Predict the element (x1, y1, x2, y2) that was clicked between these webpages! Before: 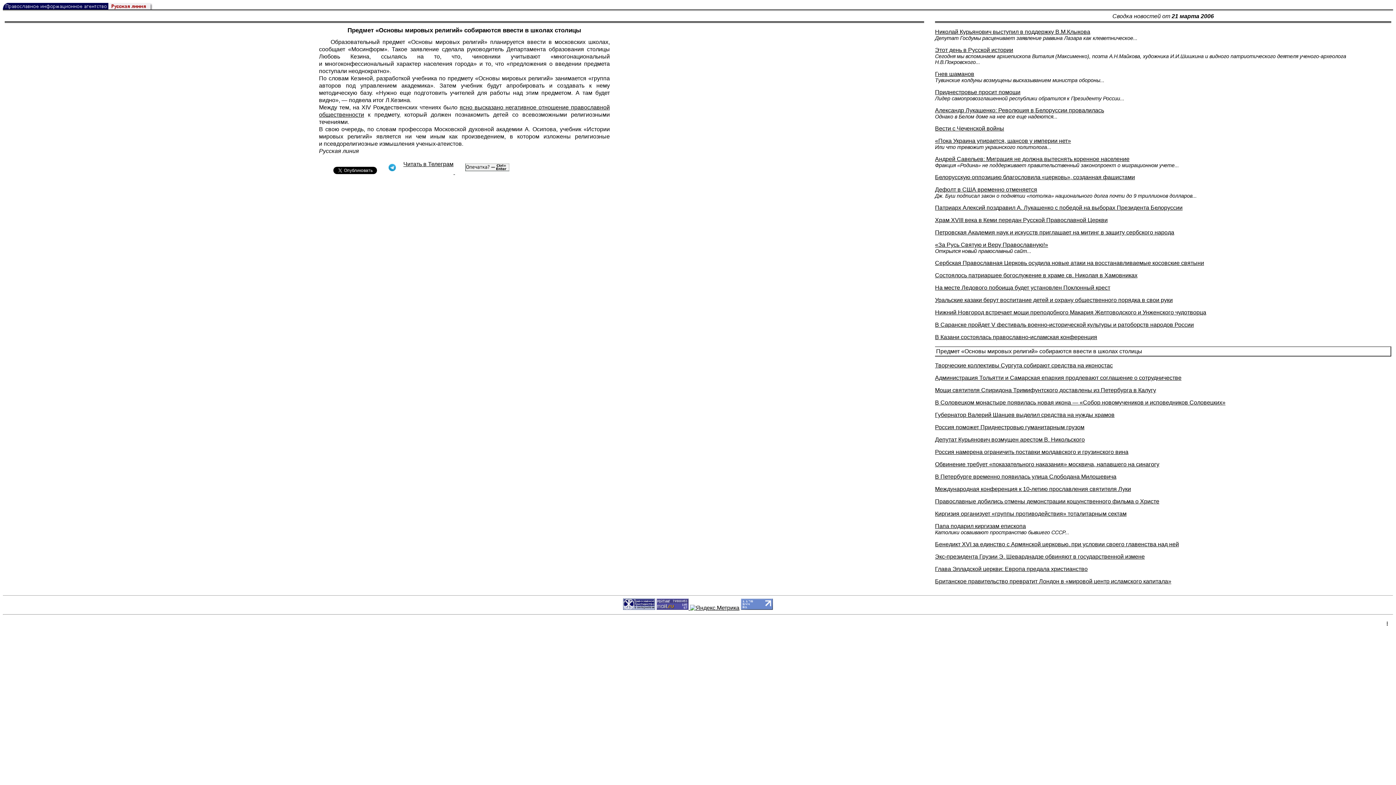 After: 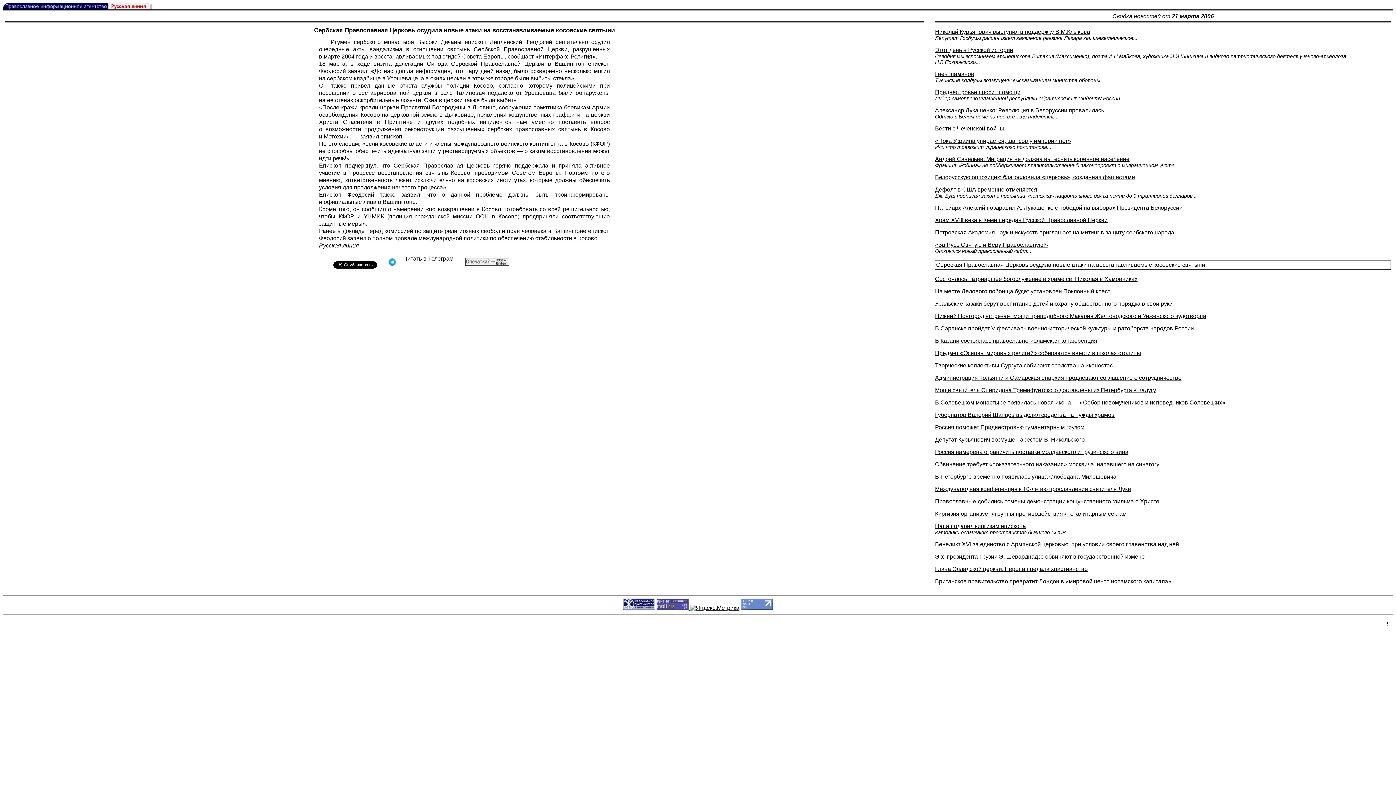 Action: bbox: (935, 260, 1204, 266) label: Сербская Православная Церковь осудила новые атаки на восстанавливаемые косовские святыни